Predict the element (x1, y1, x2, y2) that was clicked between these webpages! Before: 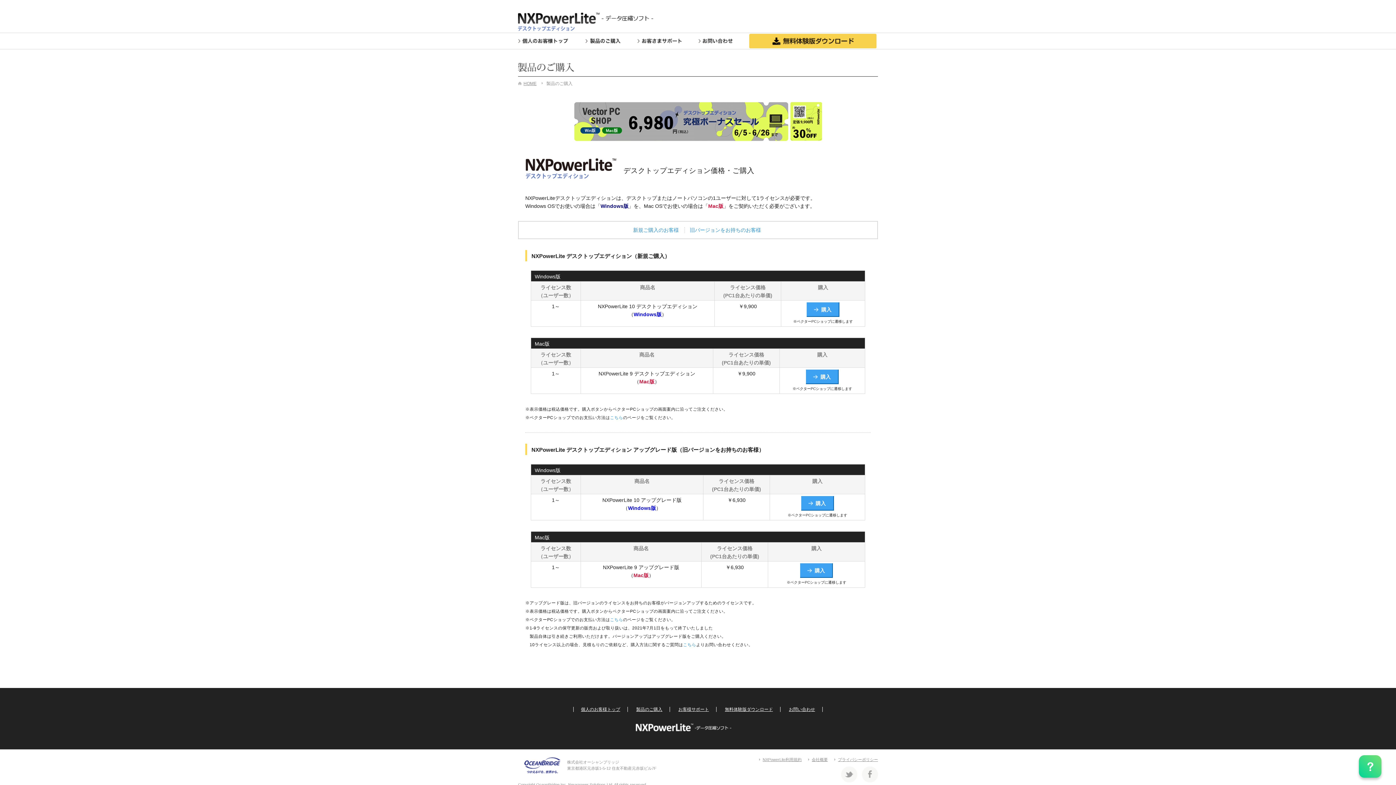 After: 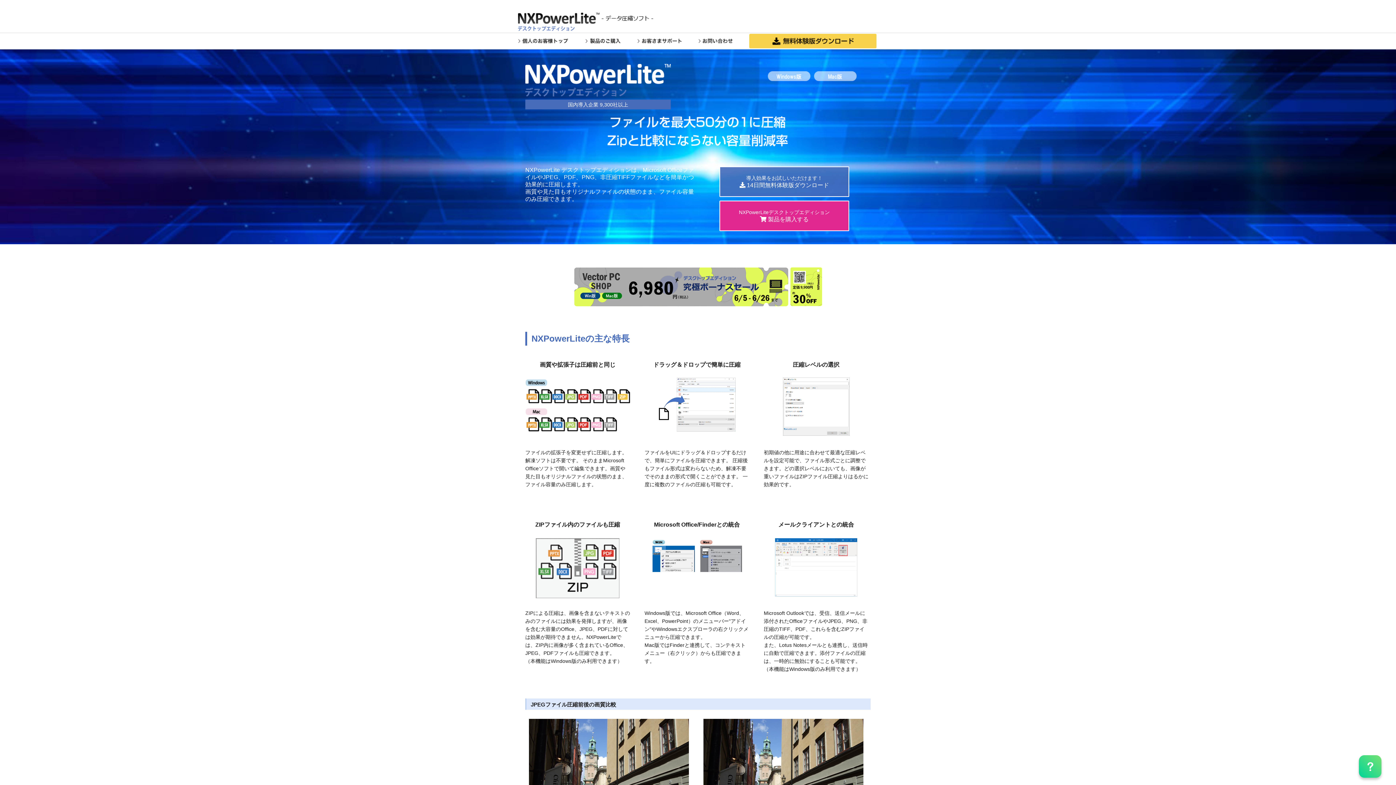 Action: label: HOME bbox: (523, 81, 536, 86)